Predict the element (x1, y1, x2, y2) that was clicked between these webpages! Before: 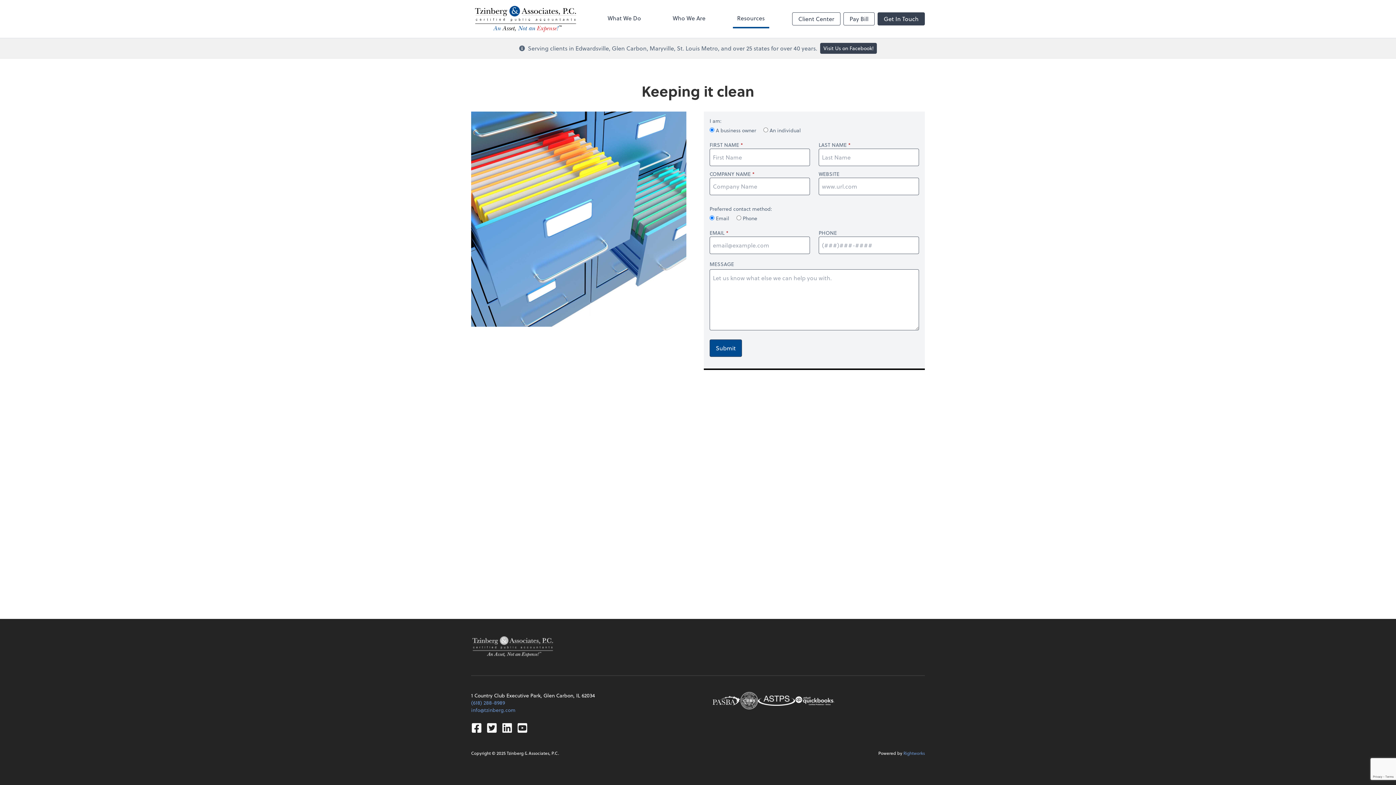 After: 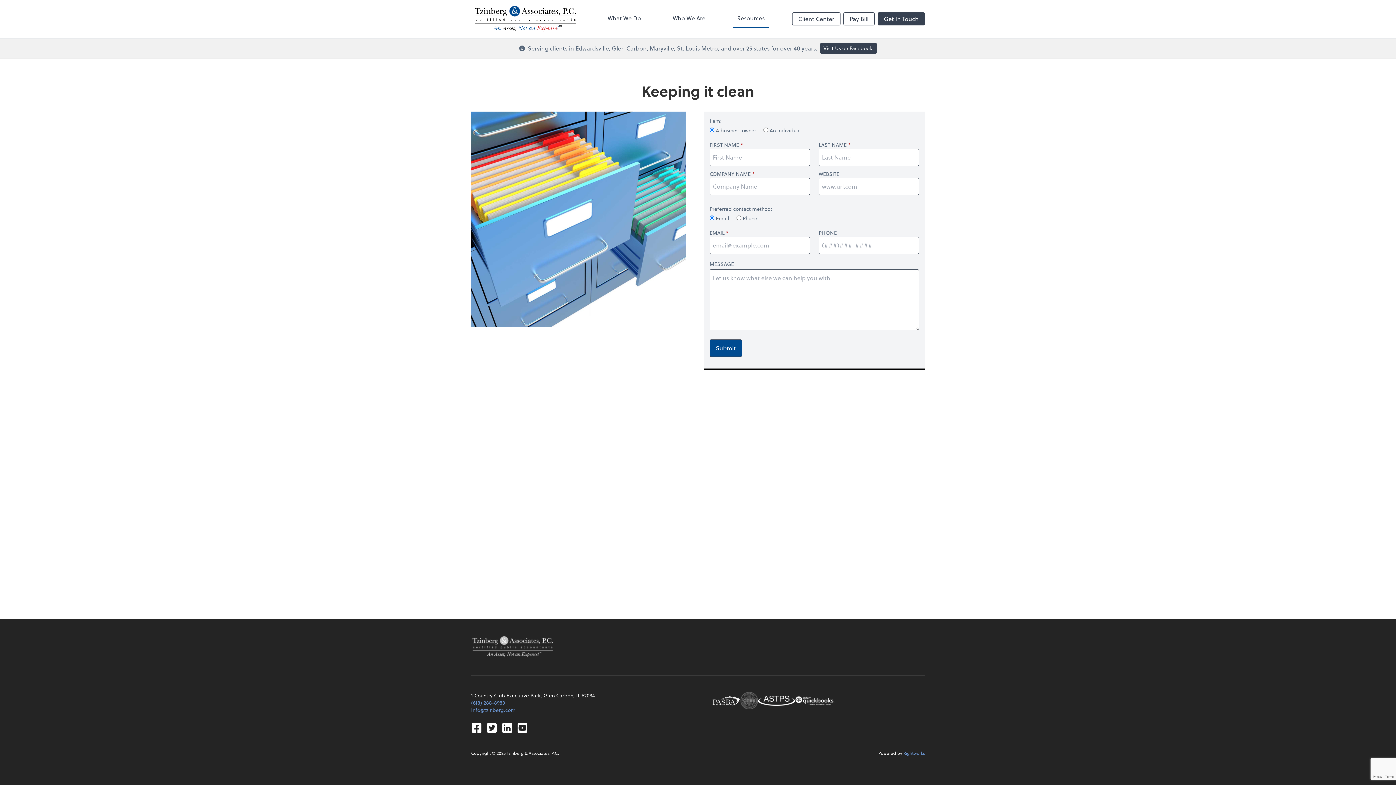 Action: bbox: (740, 692, 758, 709)